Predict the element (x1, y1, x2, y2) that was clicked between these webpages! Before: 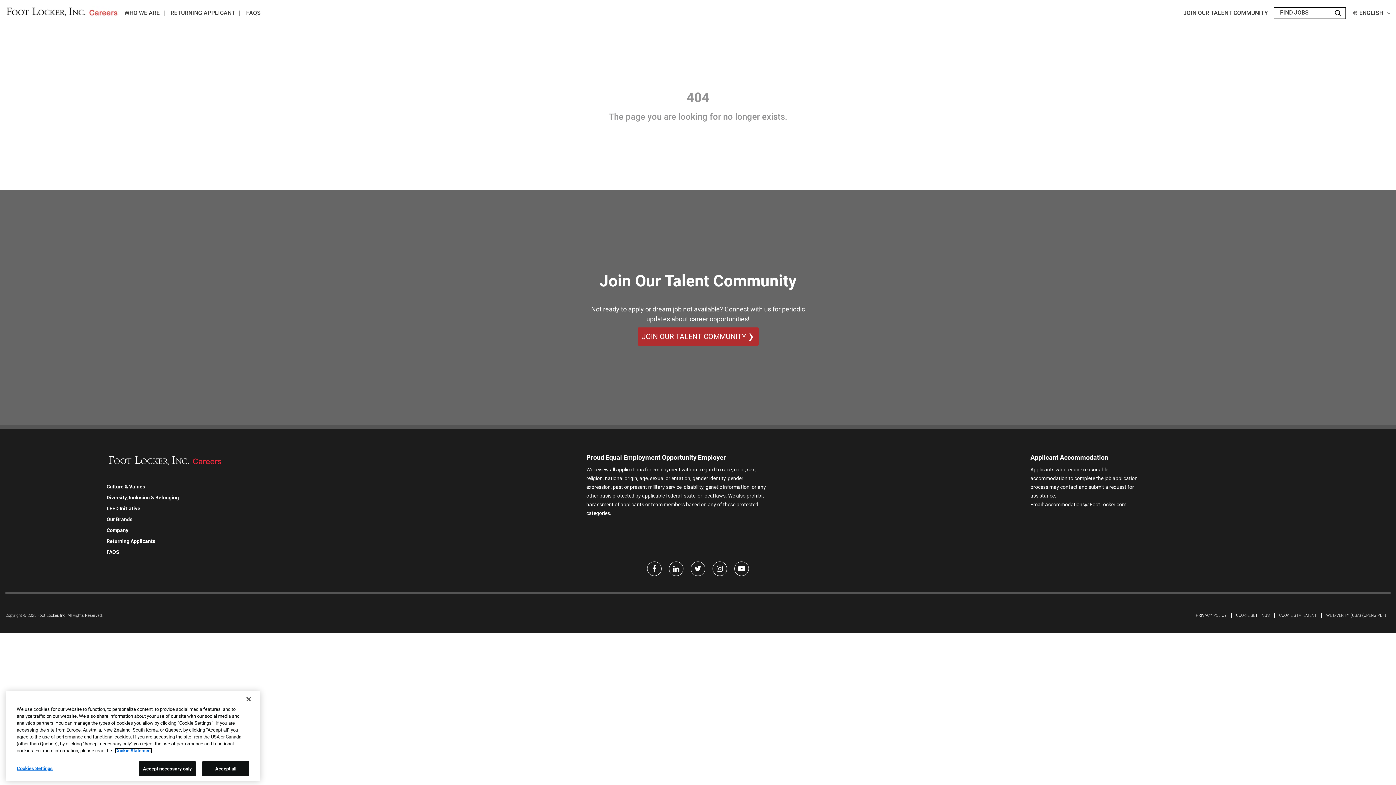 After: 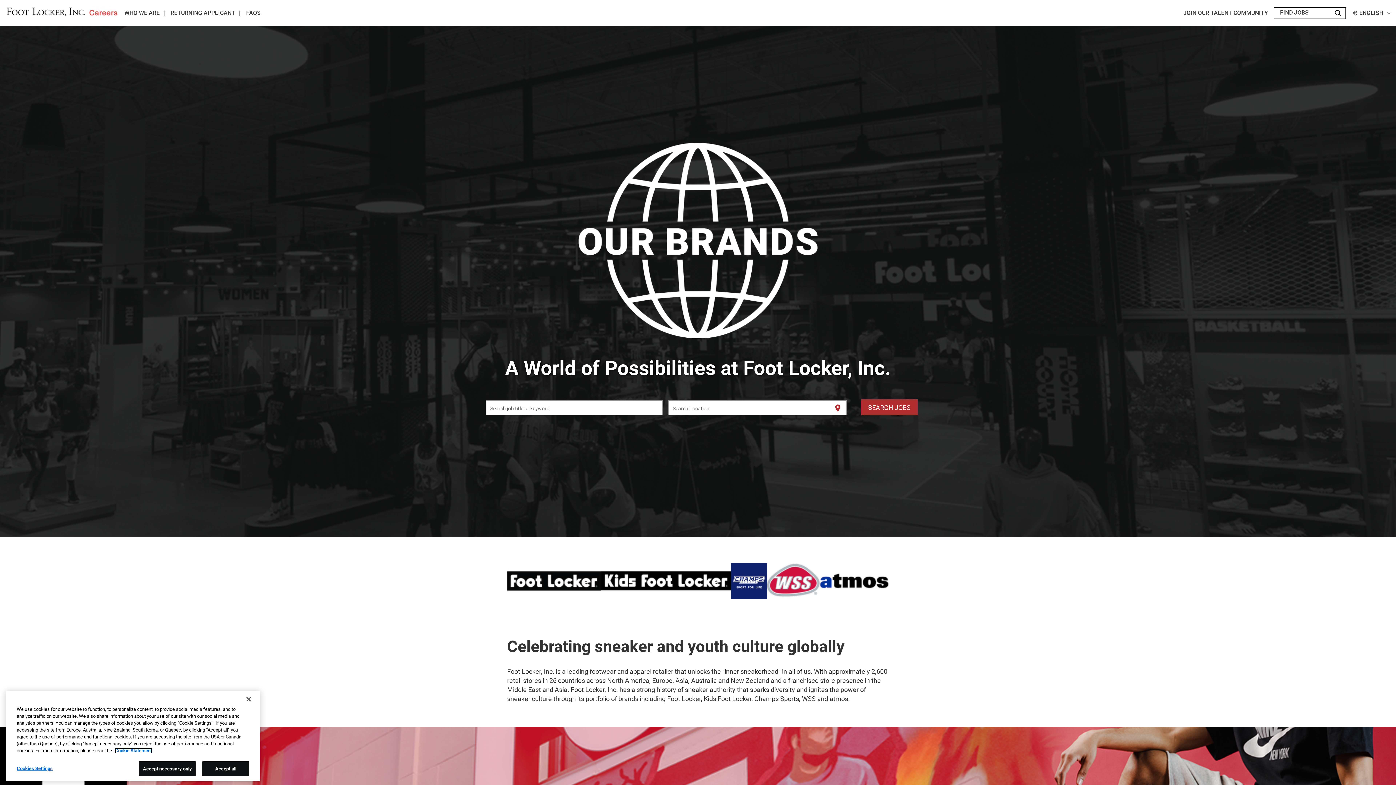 Action: bbox: (106, 516, 132, 522) label: Our Brands